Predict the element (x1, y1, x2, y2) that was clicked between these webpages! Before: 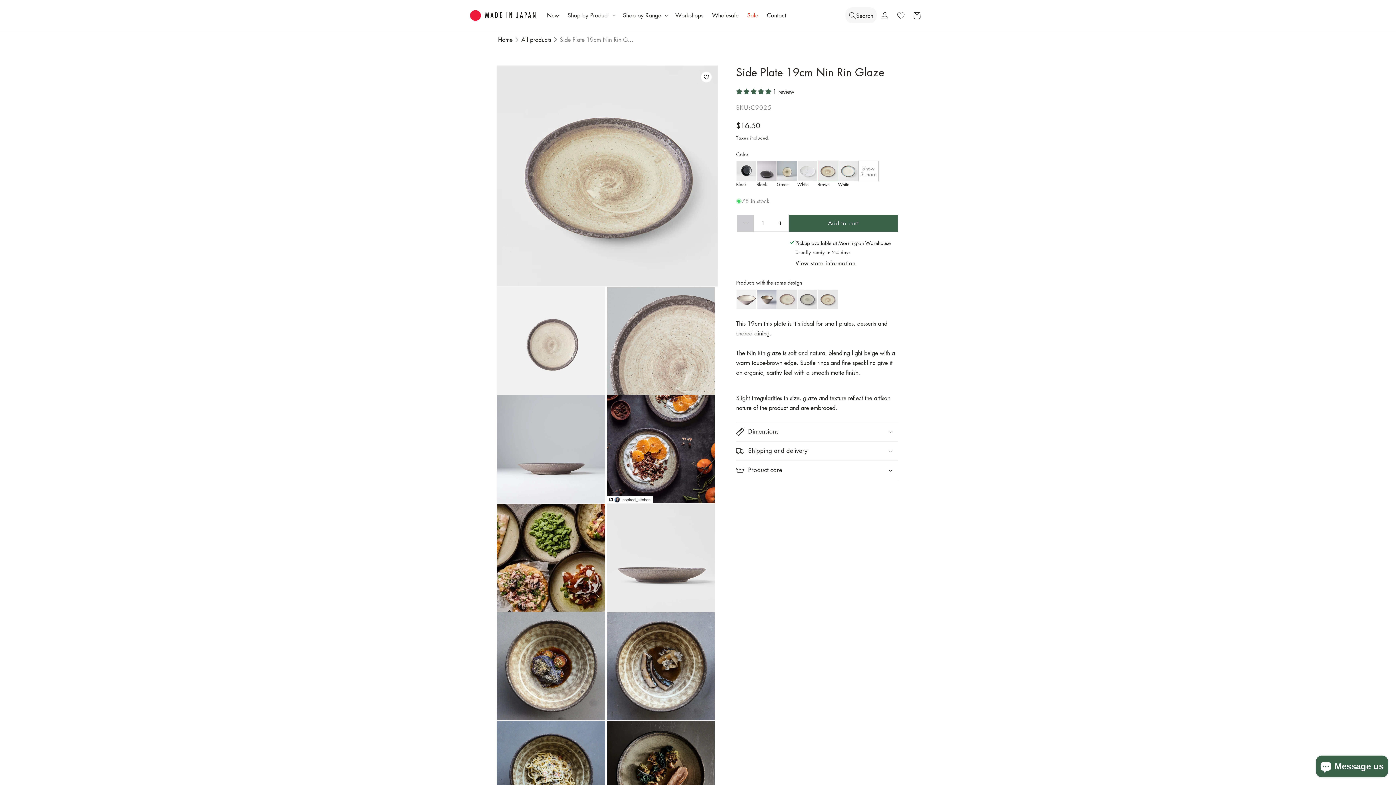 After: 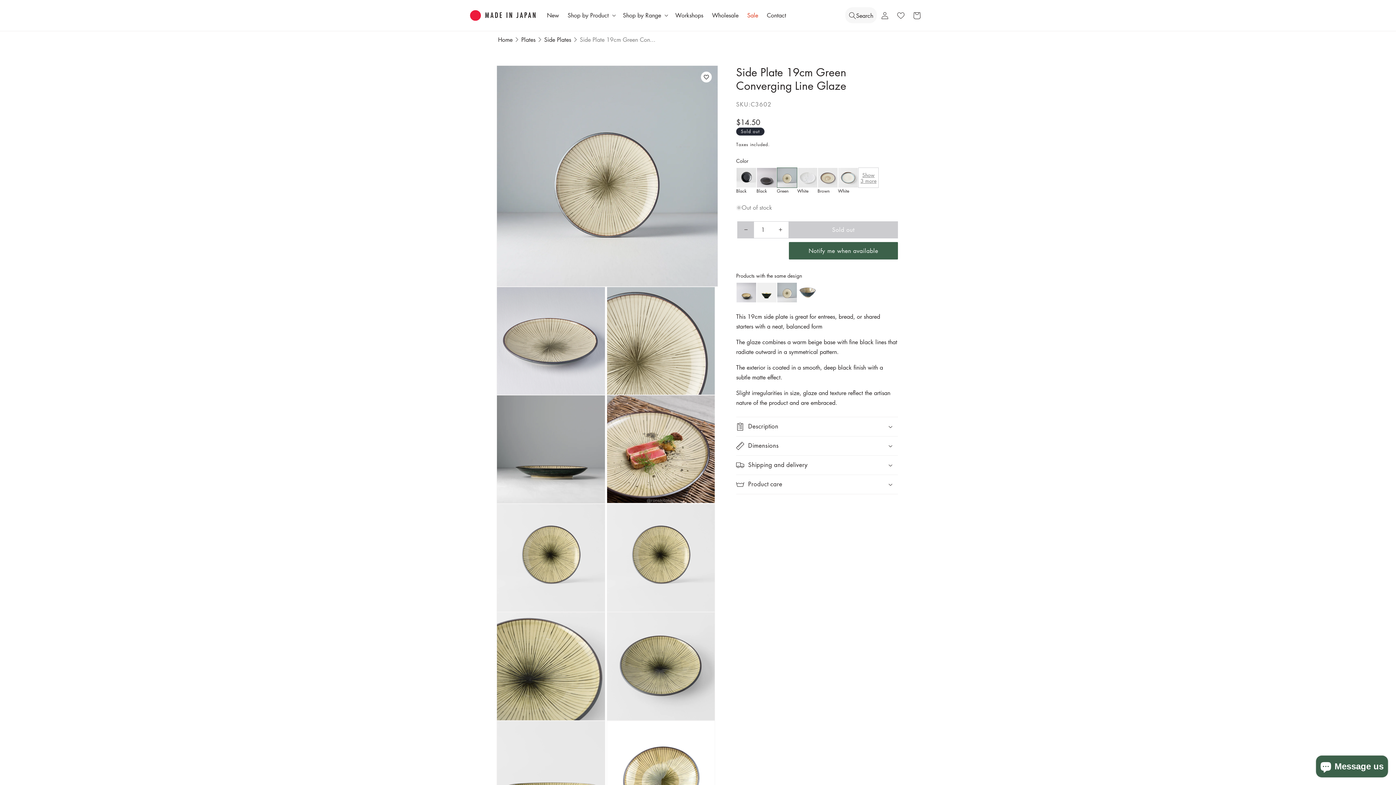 Action: bbox: (777, 161, 797, 187) label: Green